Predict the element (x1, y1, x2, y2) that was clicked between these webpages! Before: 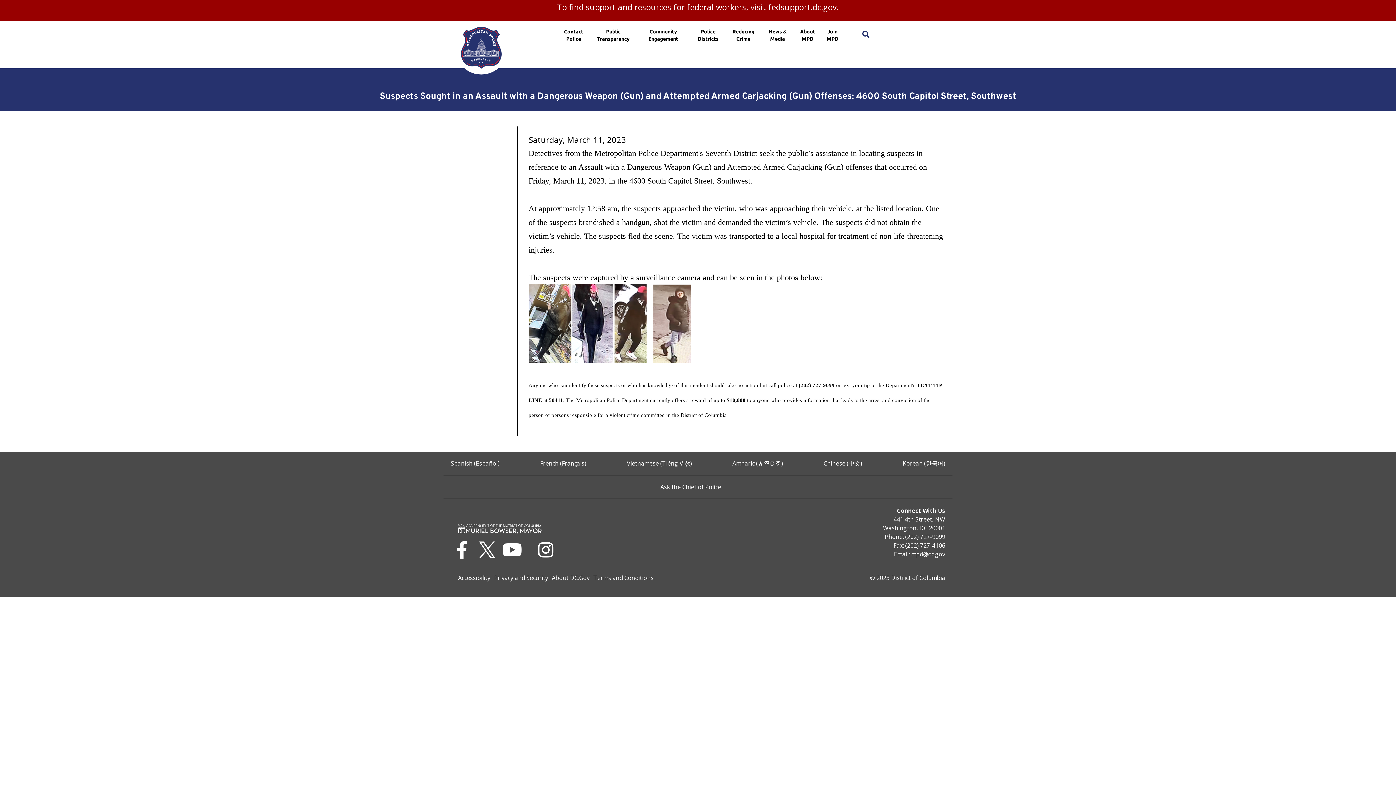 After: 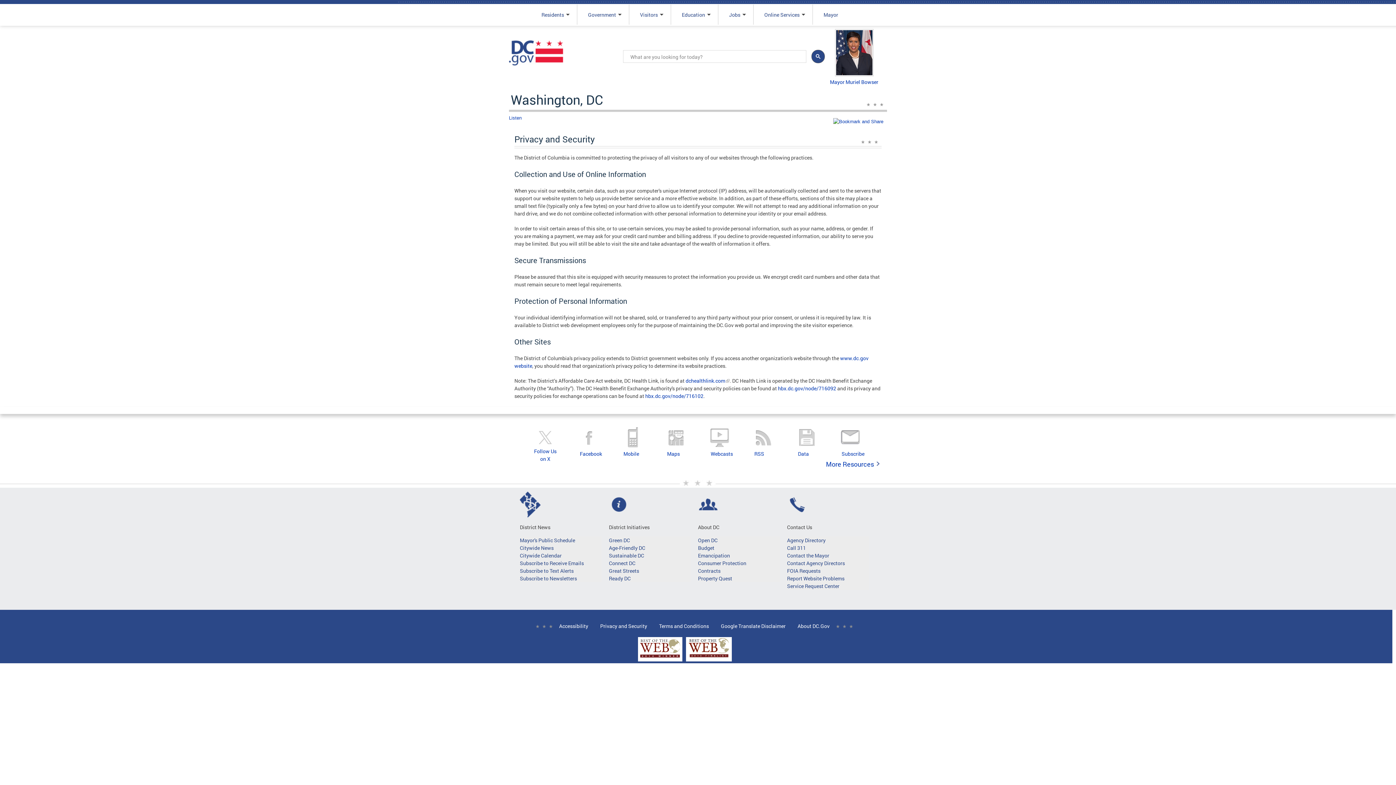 Action: bbox: (494, 574, 548, 582) label: Privacy and Security